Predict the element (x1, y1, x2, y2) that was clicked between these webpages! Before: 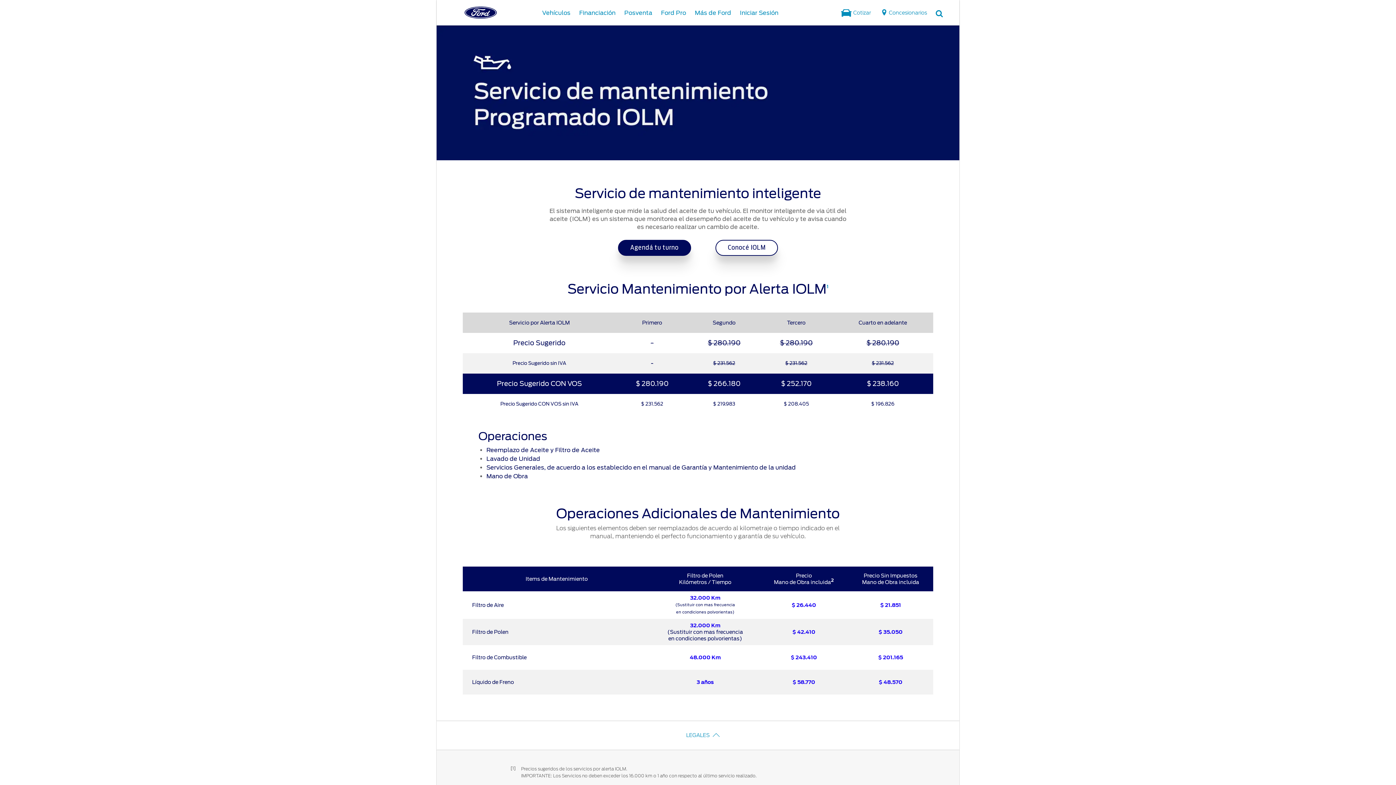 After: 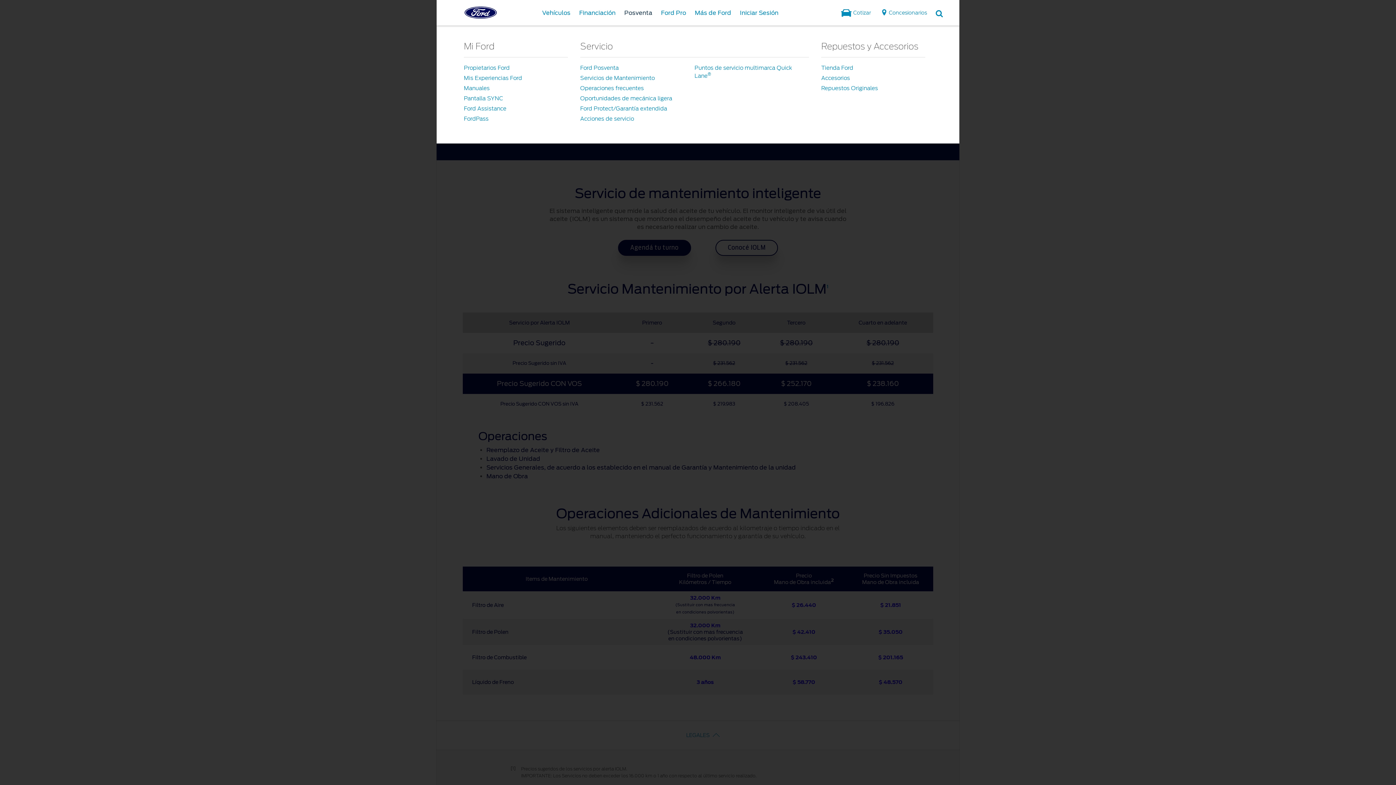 Action: bbox: (620, 8, 656, 15) label: Posventa